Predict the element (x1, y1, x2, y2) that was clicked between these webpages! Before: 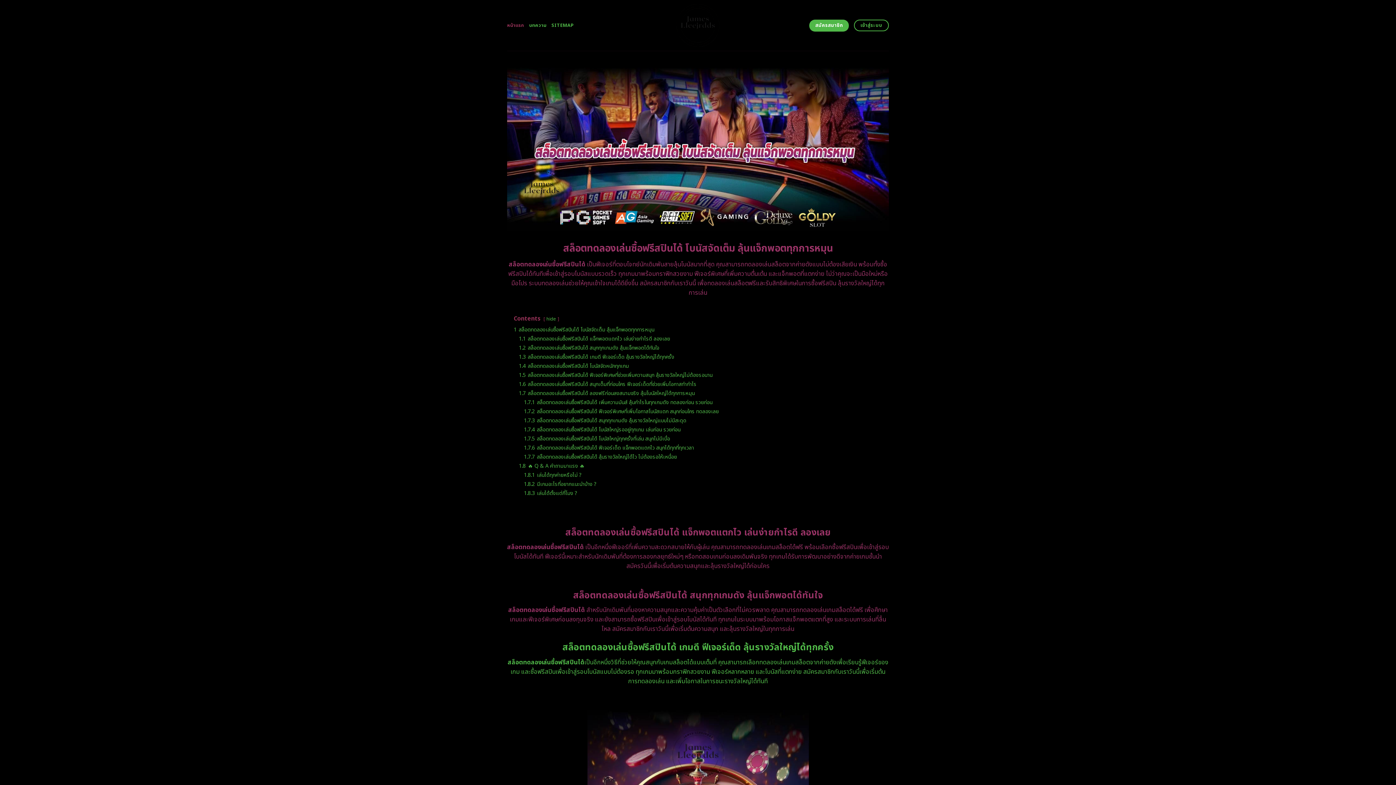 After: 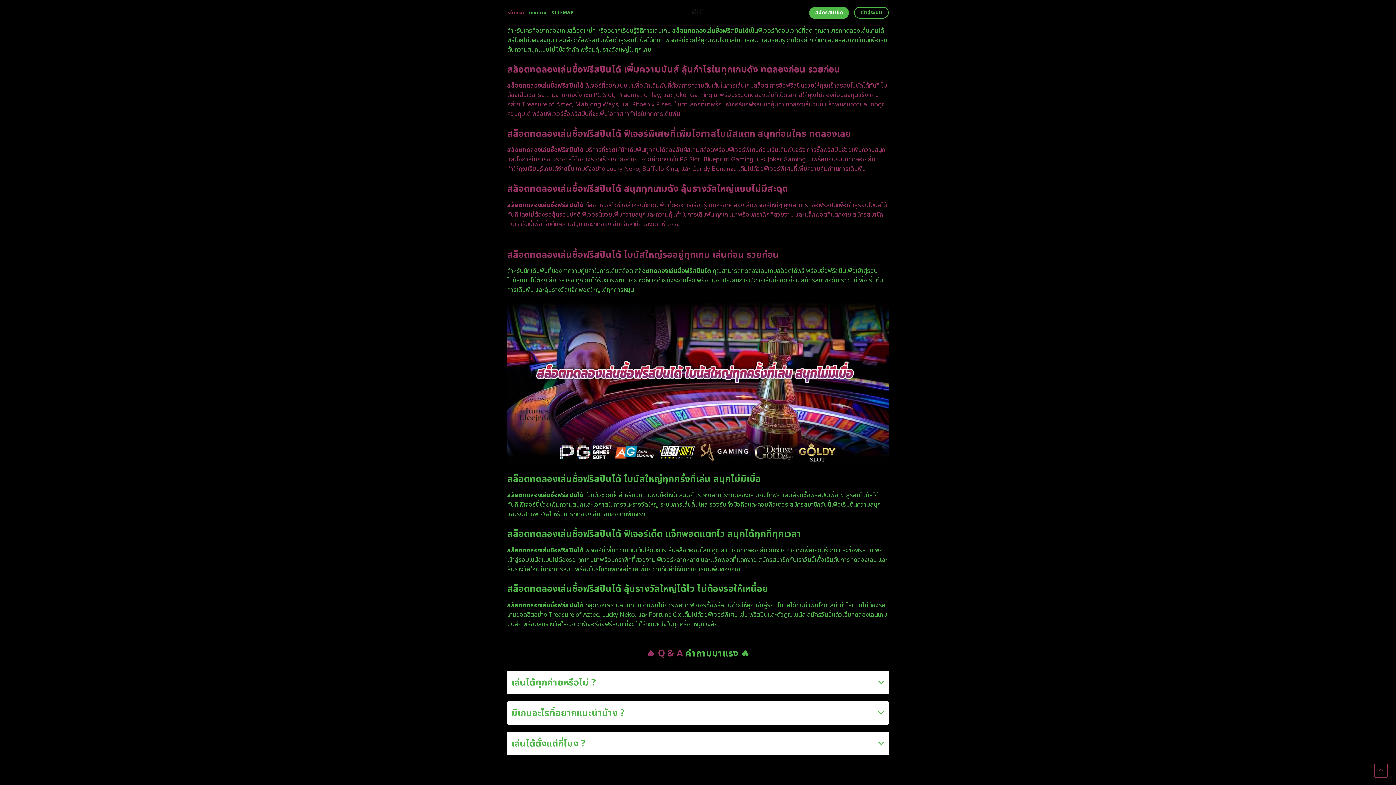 Action: label: 1.7 สล็อตทดลองเล่นซื้อฟรีสปินได้ ลองฟรีก่อนลงสนามจริง ลุ้นโบนัสใหญ่ได้ทุกการหมุน bbox: (518, 389, 694, 397)